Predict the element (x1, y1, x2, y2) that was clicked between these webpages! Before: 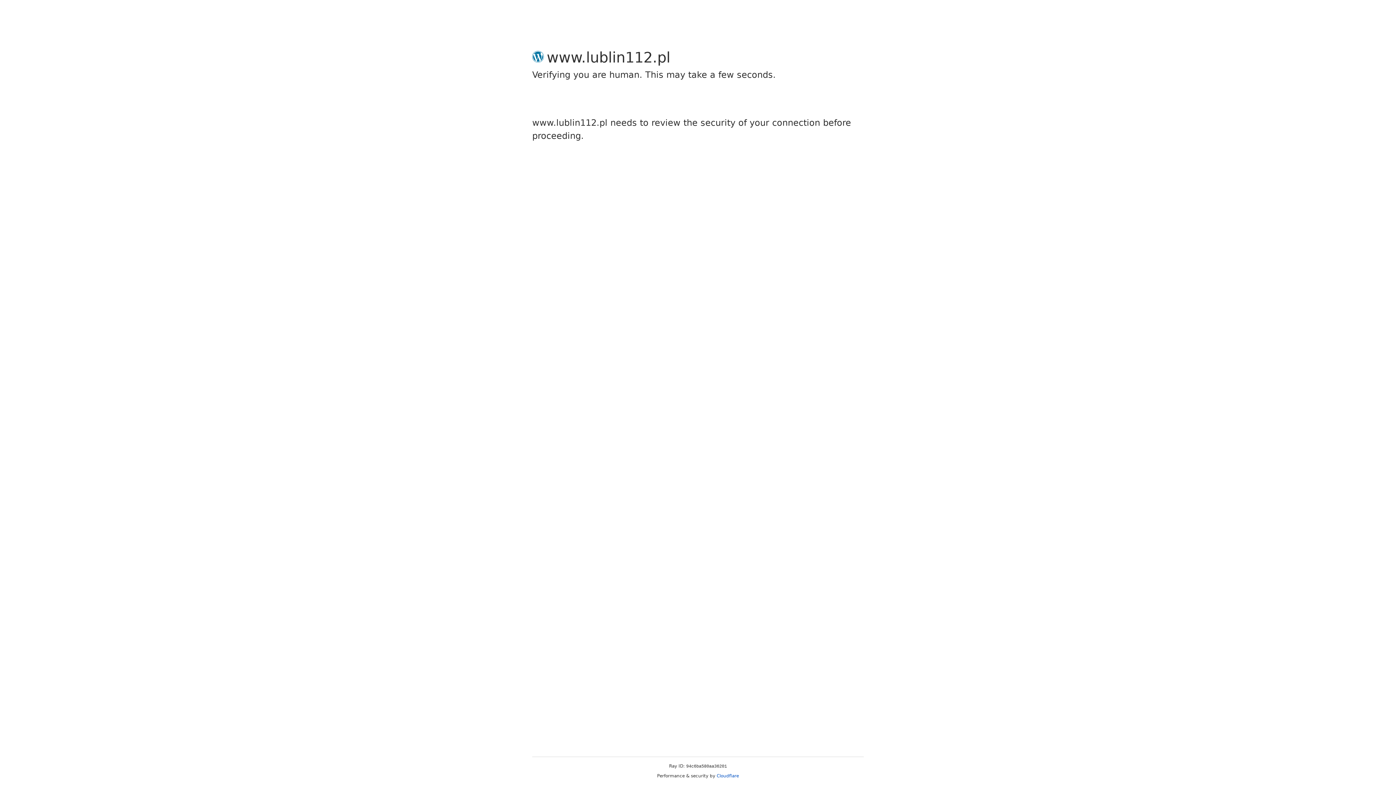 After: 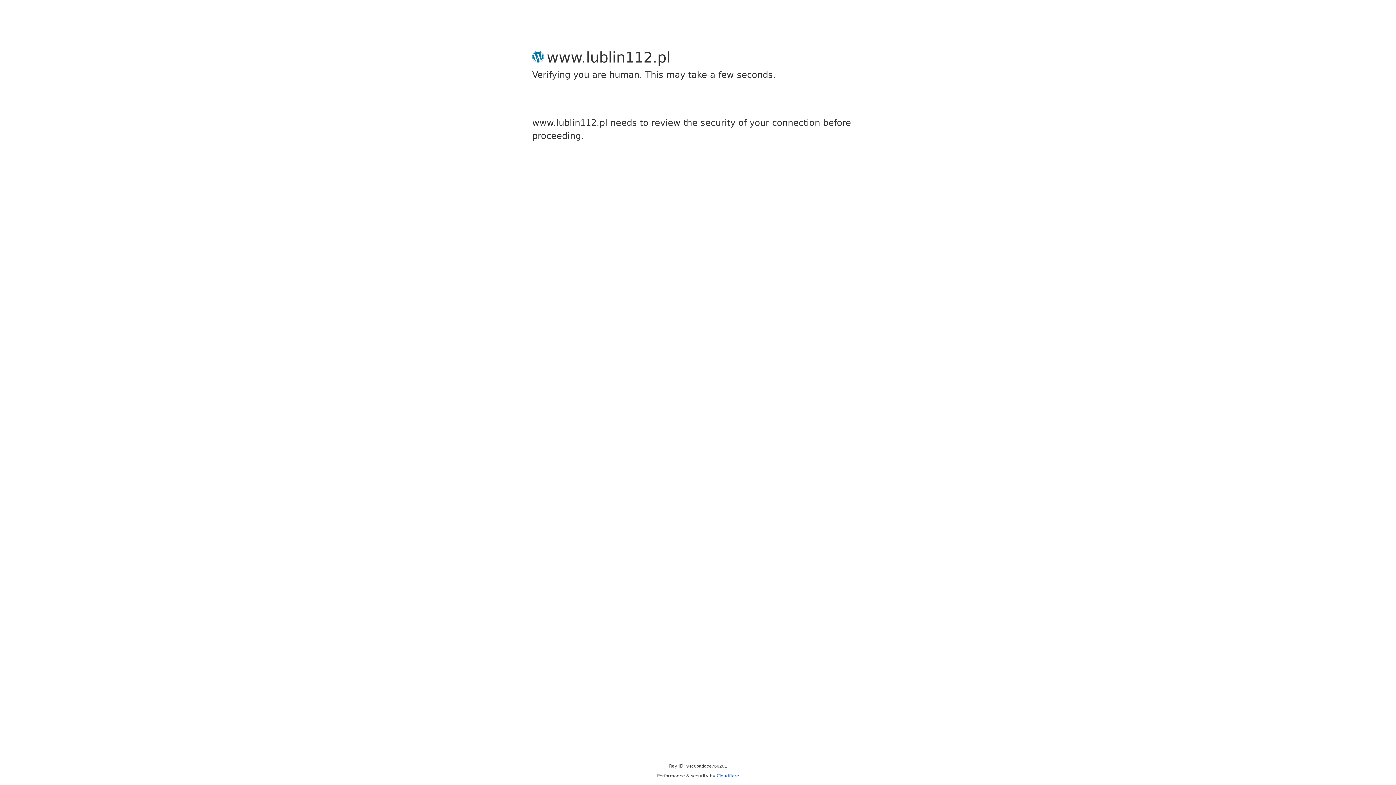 Action: bbox: (716, 773, 739, 778) label: Cloudflare